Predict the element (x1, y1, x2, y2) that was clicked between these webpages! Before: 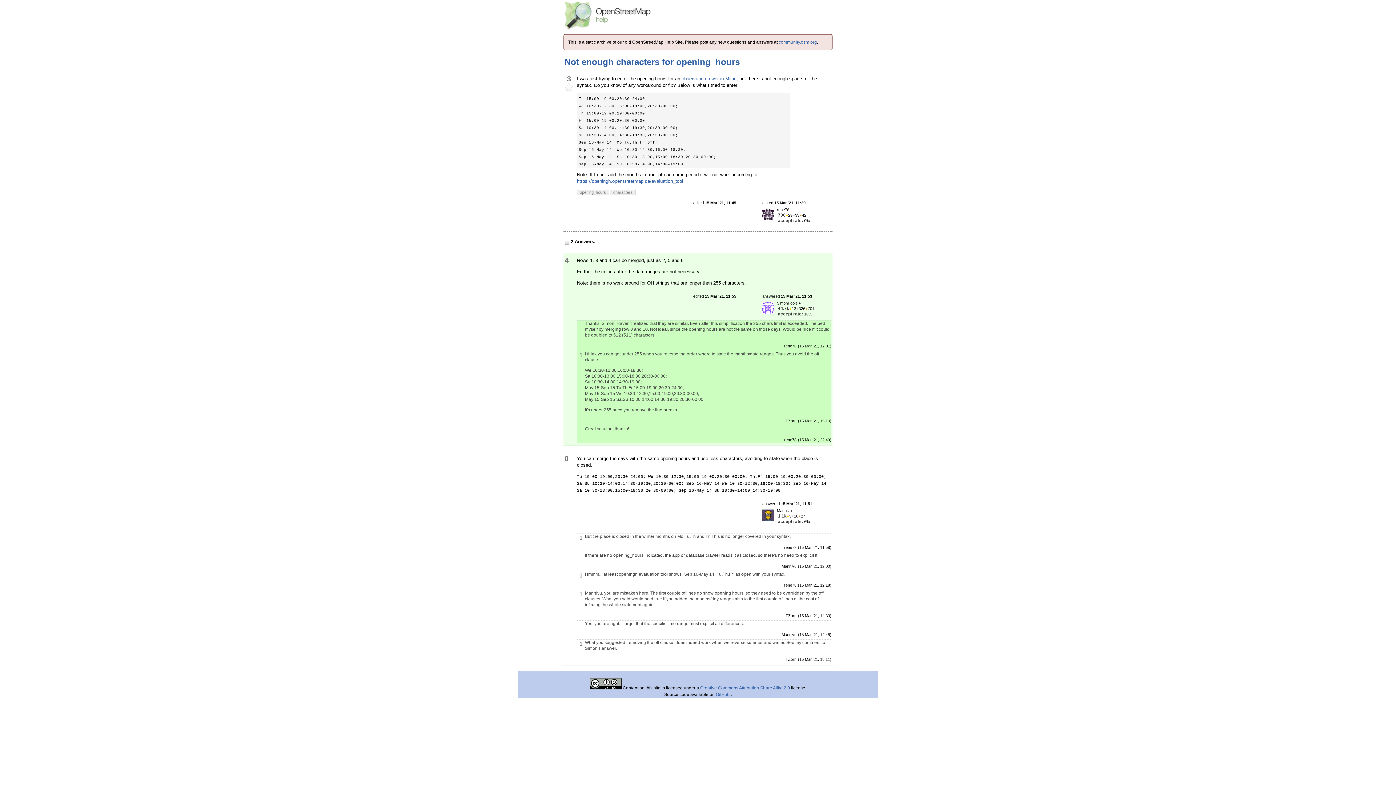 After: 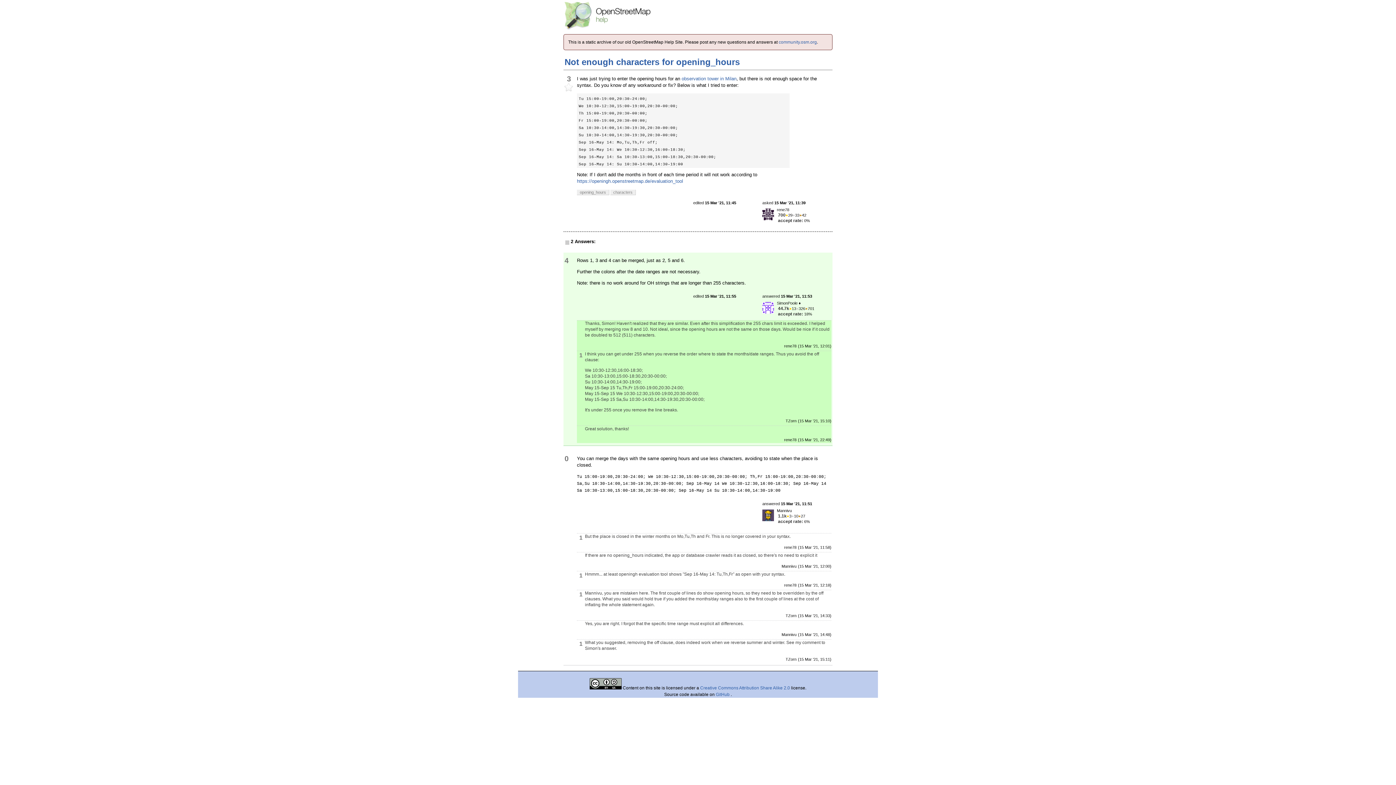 Action: label: Not enough characters for opening_hours bbox: (564, 57, 740, 66)